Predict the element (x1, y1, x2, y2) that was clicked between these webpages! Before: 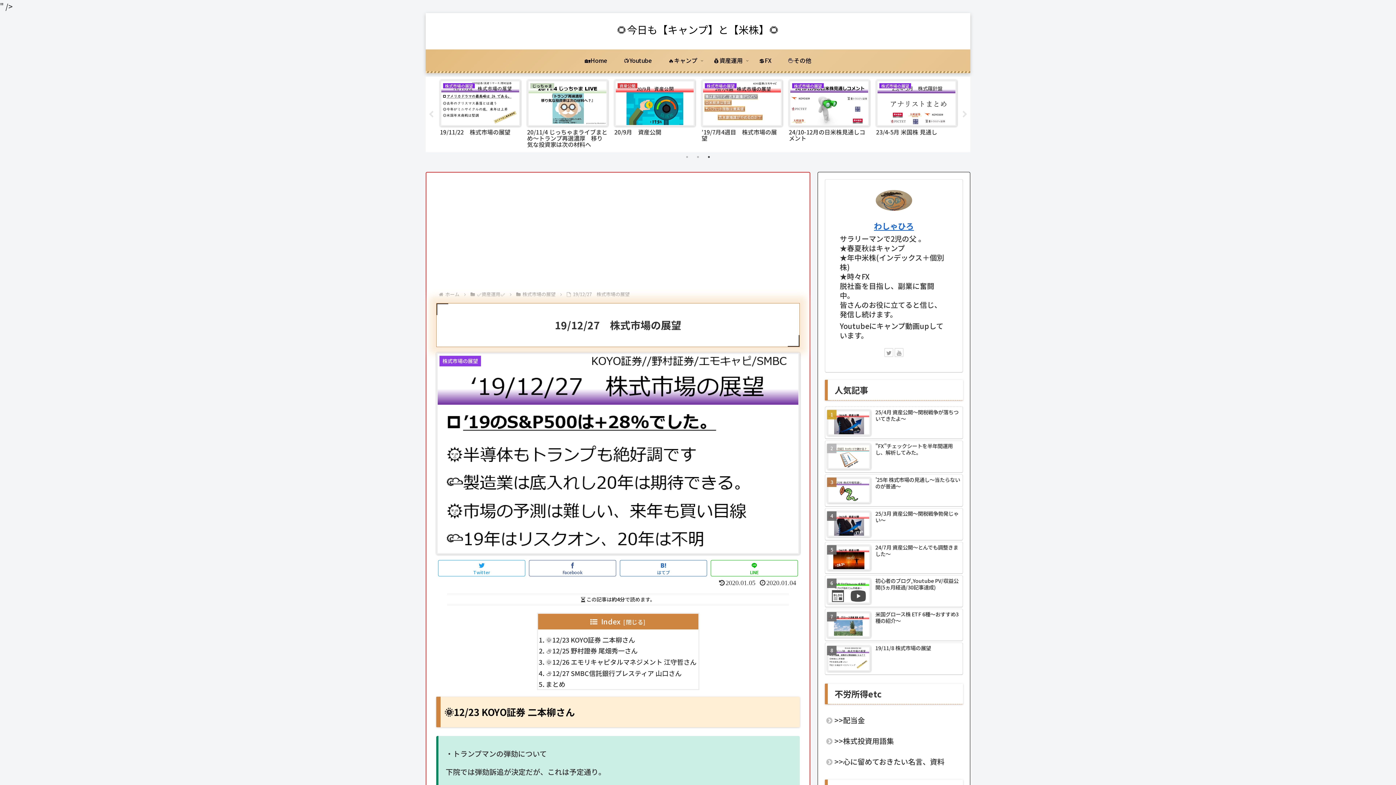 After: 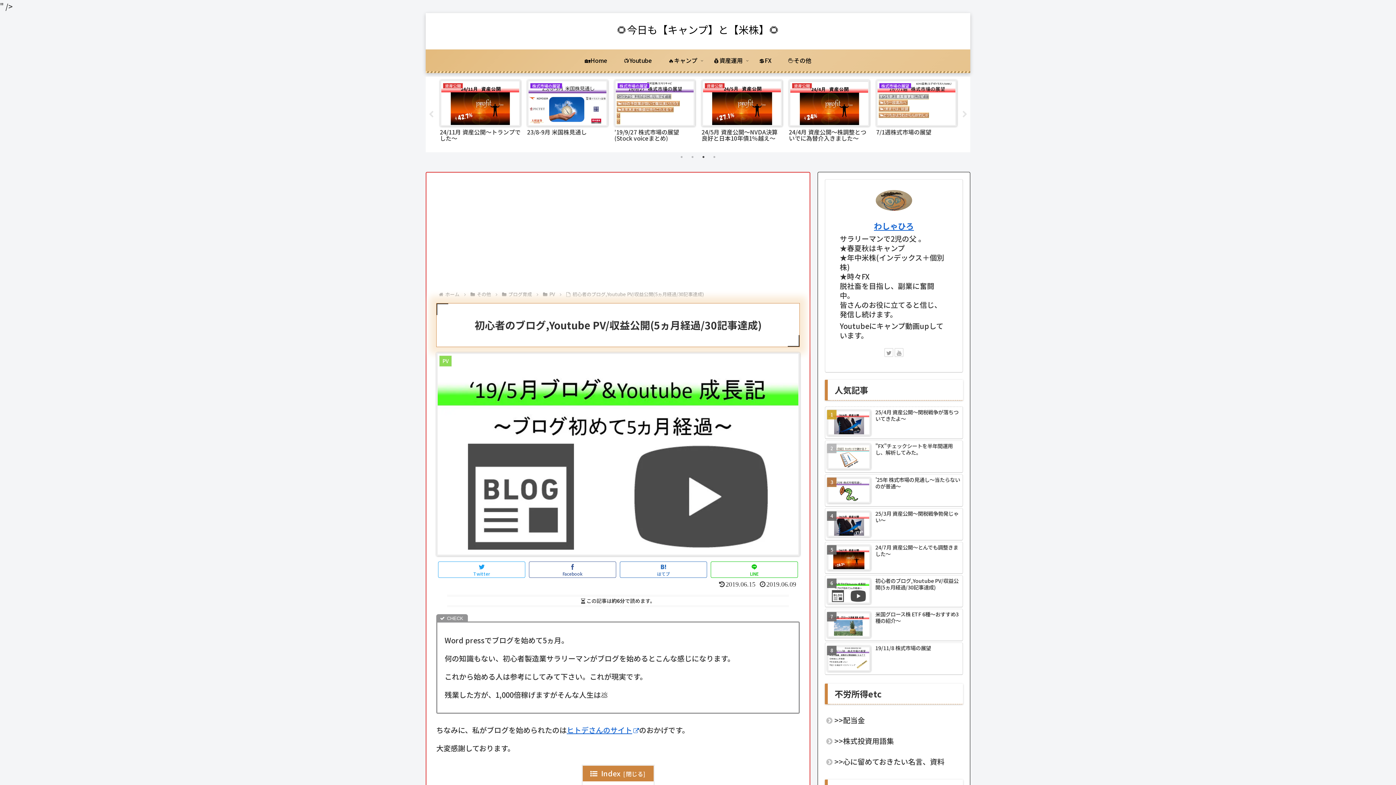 Action: bbox: (825, 575, 963, 607) label: 初心者のブログ,Youtube PV/収益公開(5ヵ月経過/30記事達成)